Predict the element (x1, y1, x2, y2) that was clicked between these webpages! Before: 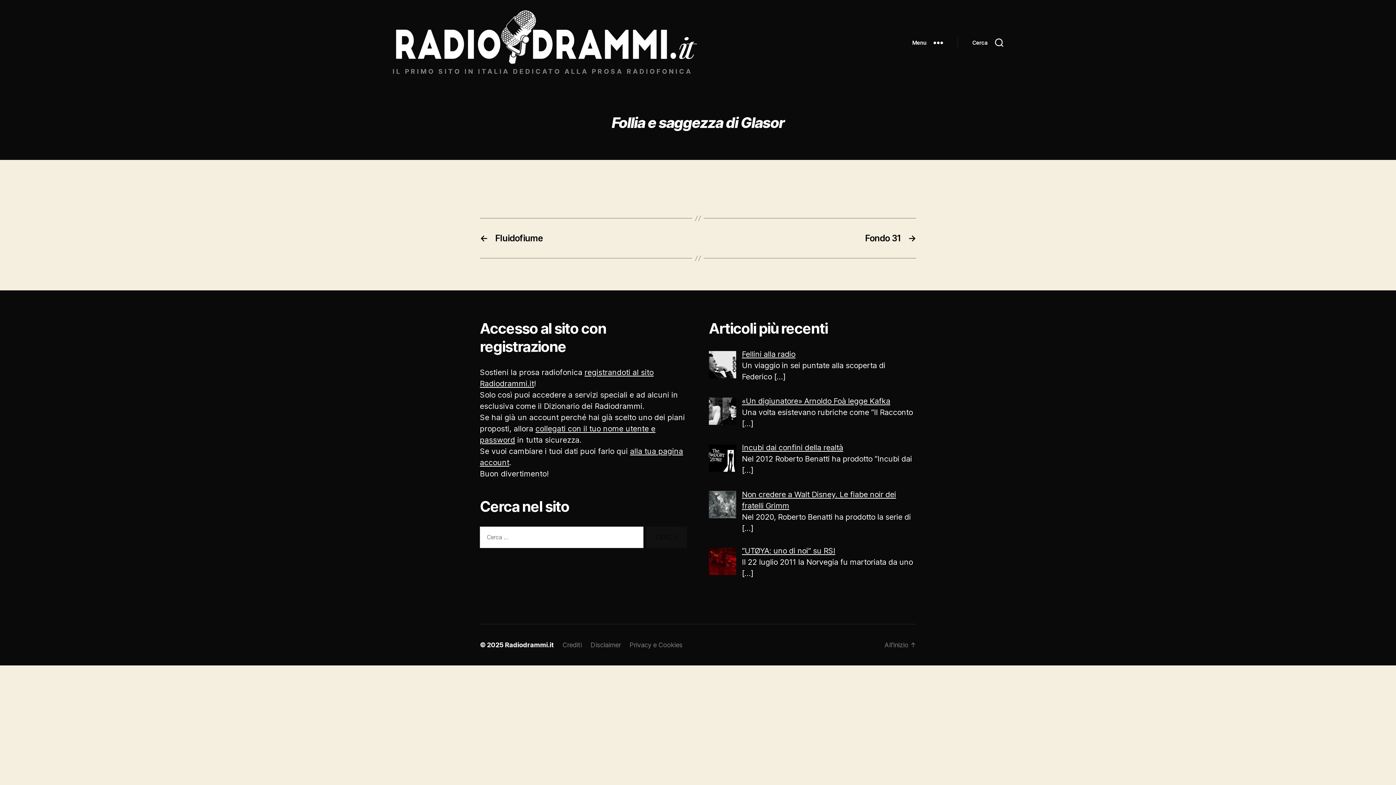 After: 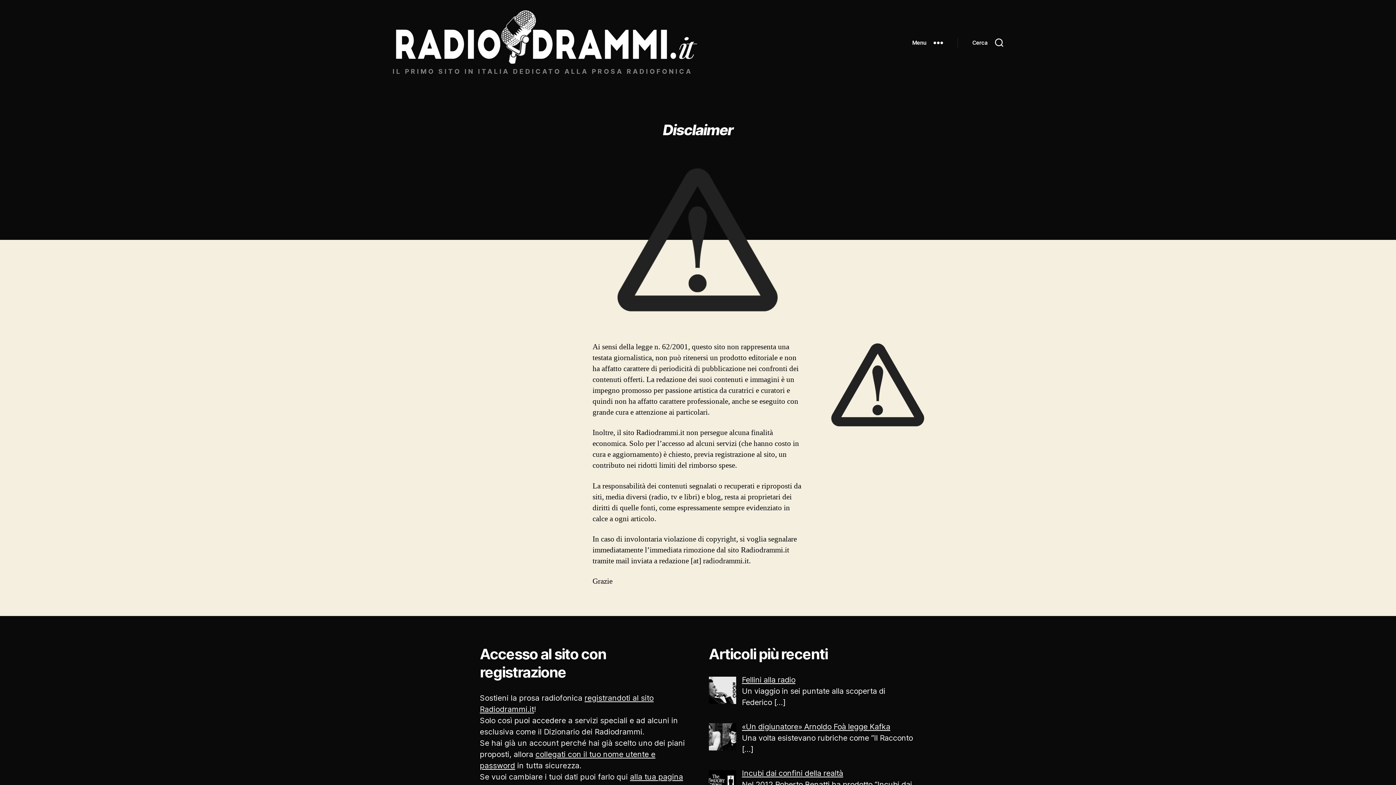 Action: label: Disclaimer bbox: (590, 641, 621, 649)